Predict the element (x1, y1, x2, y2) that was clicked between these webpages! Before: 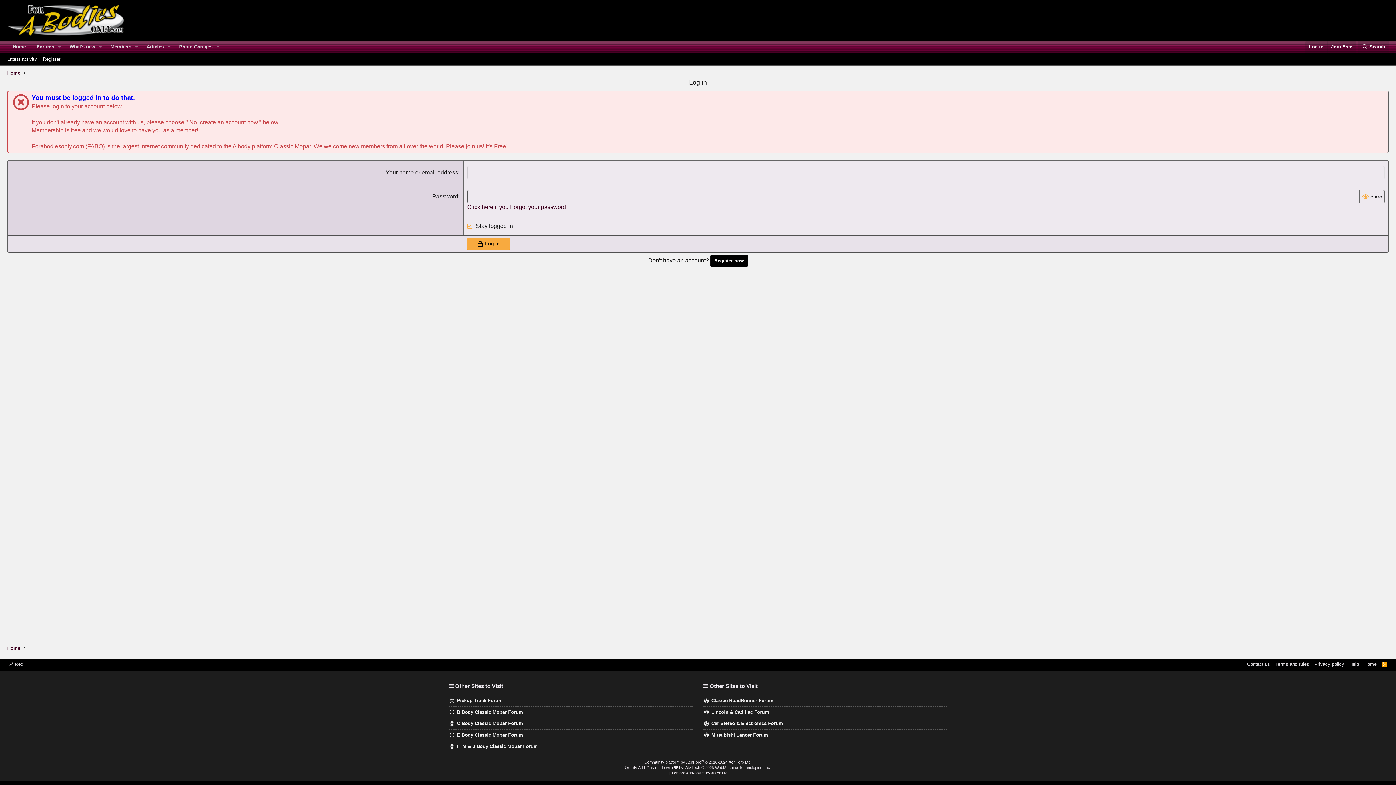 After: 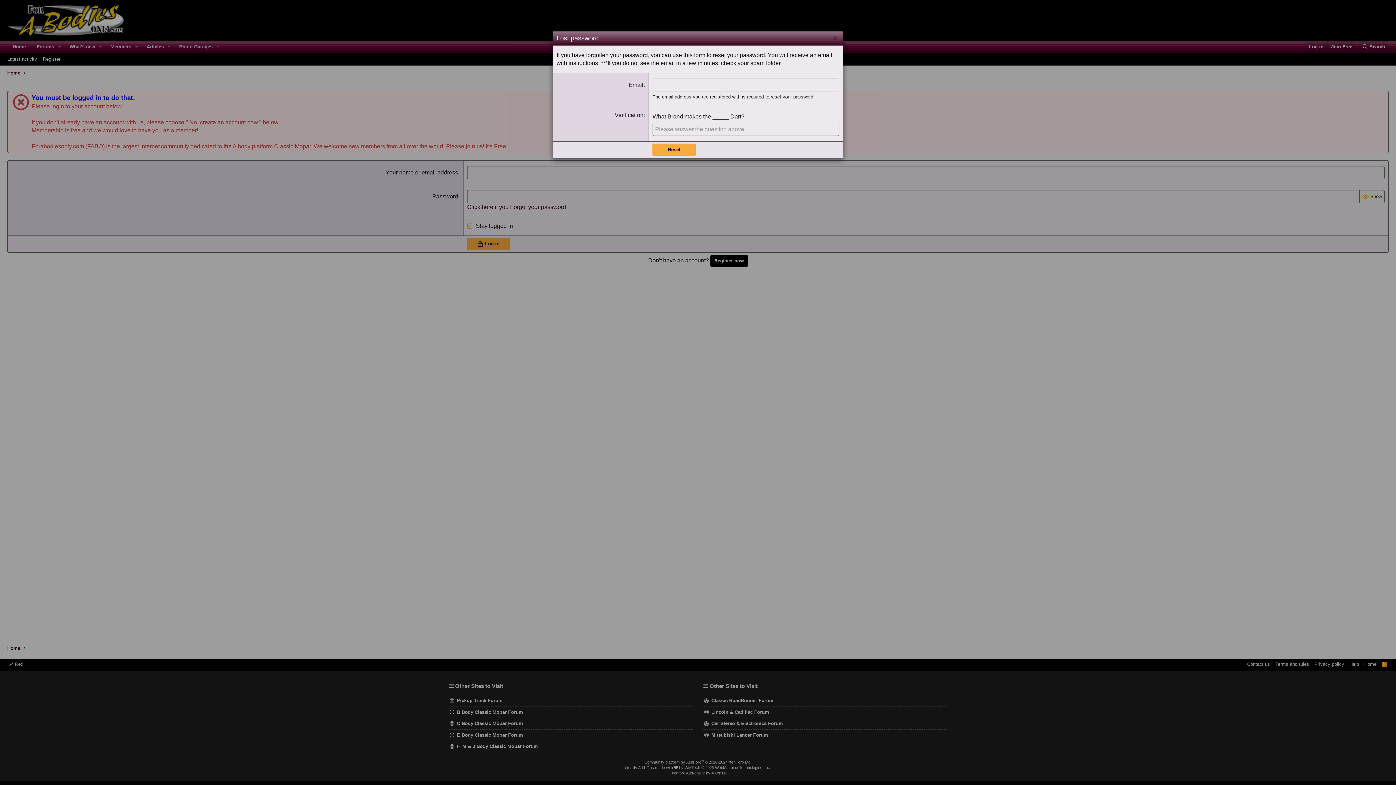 Action: label: Click here if you Forgot your password bbox: (467, 204, 566, 210)